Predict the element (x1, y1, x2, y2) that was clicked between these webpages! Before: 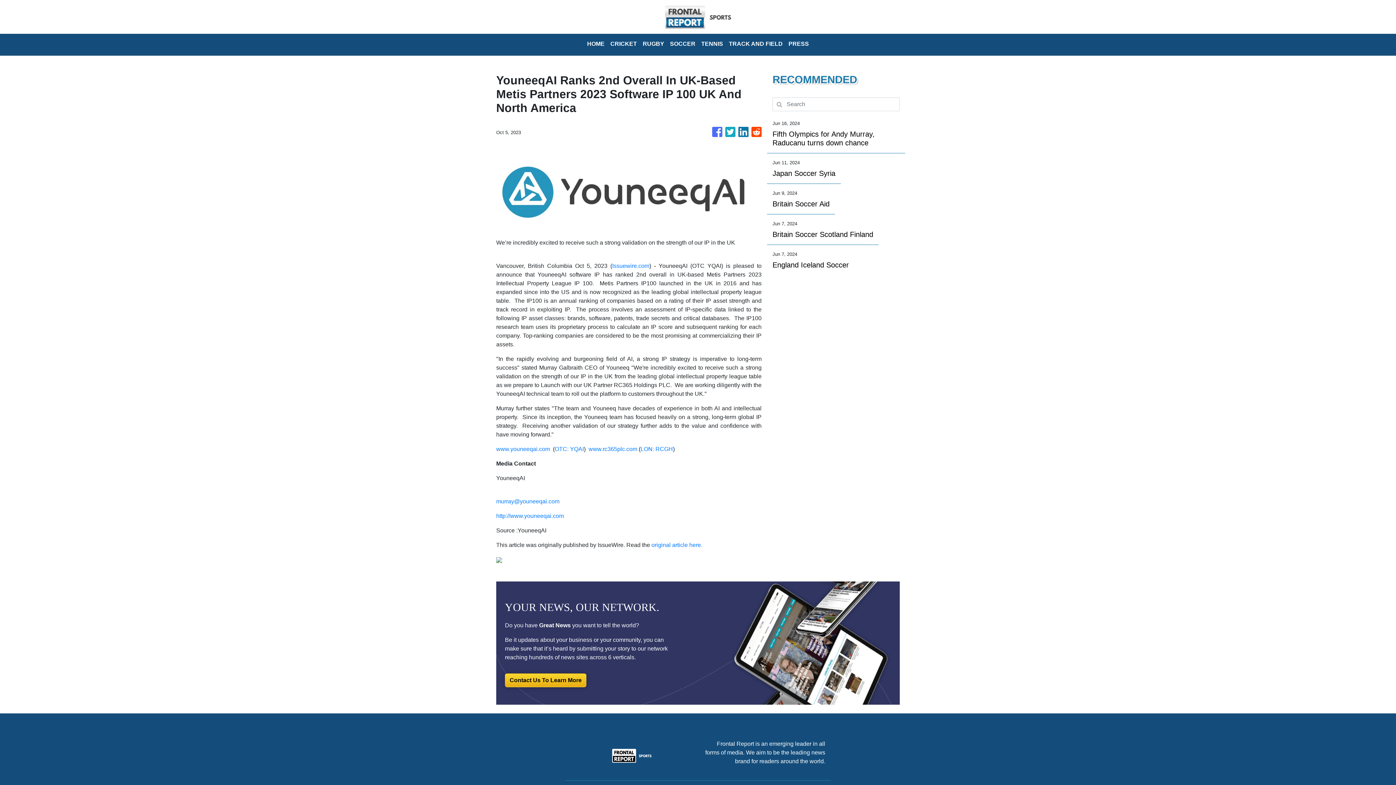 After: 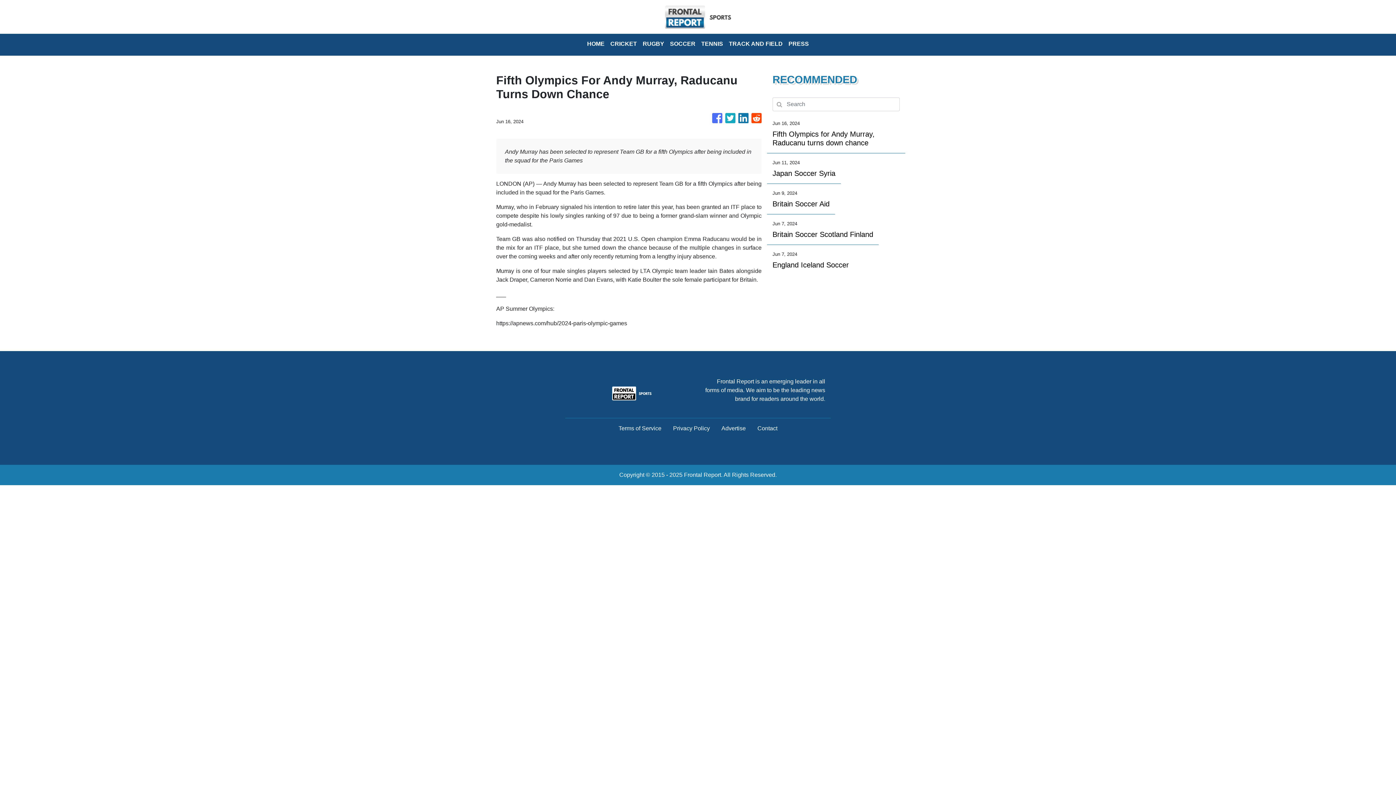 Action: bbox: (772, 129, 900, 147) label: Fifth Olympics for Andy Murray, Raducanu turns down chance